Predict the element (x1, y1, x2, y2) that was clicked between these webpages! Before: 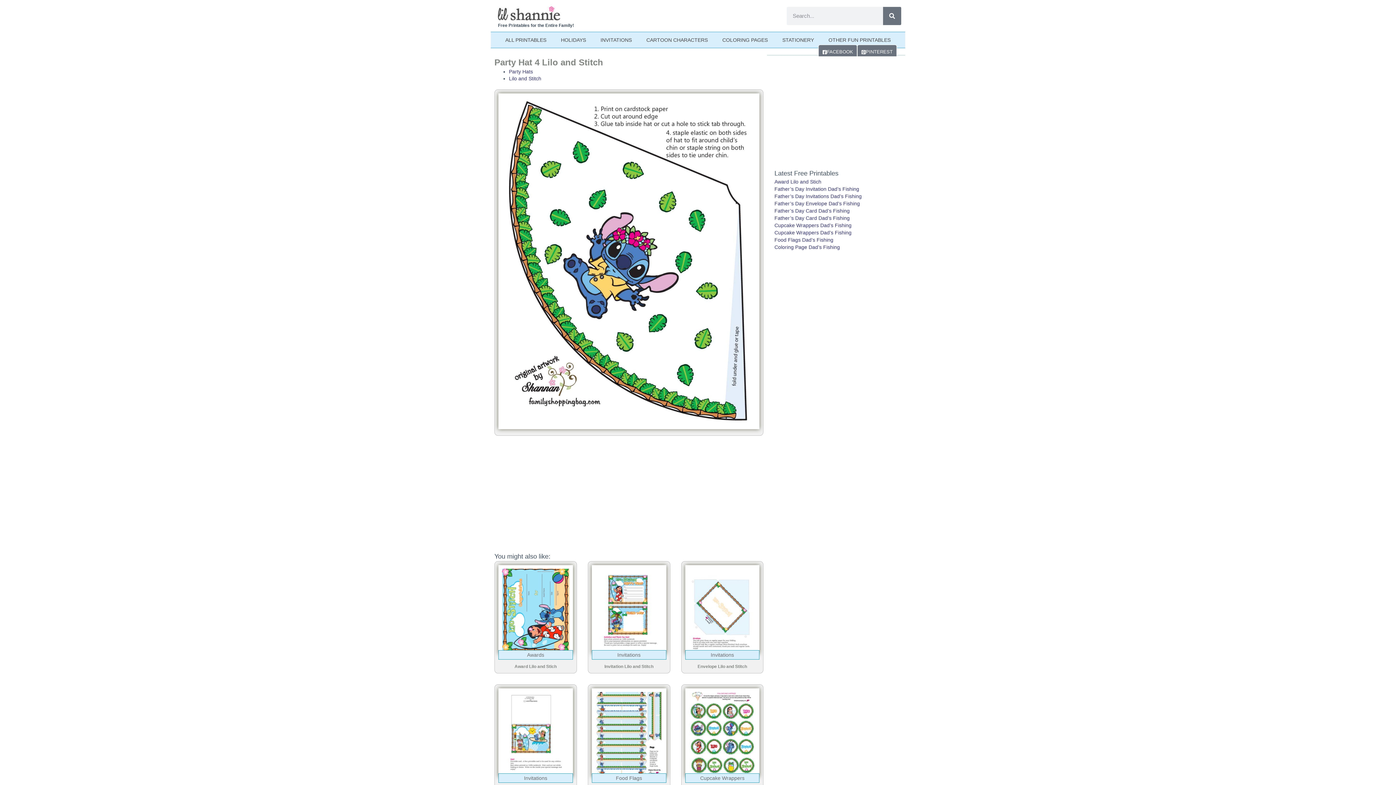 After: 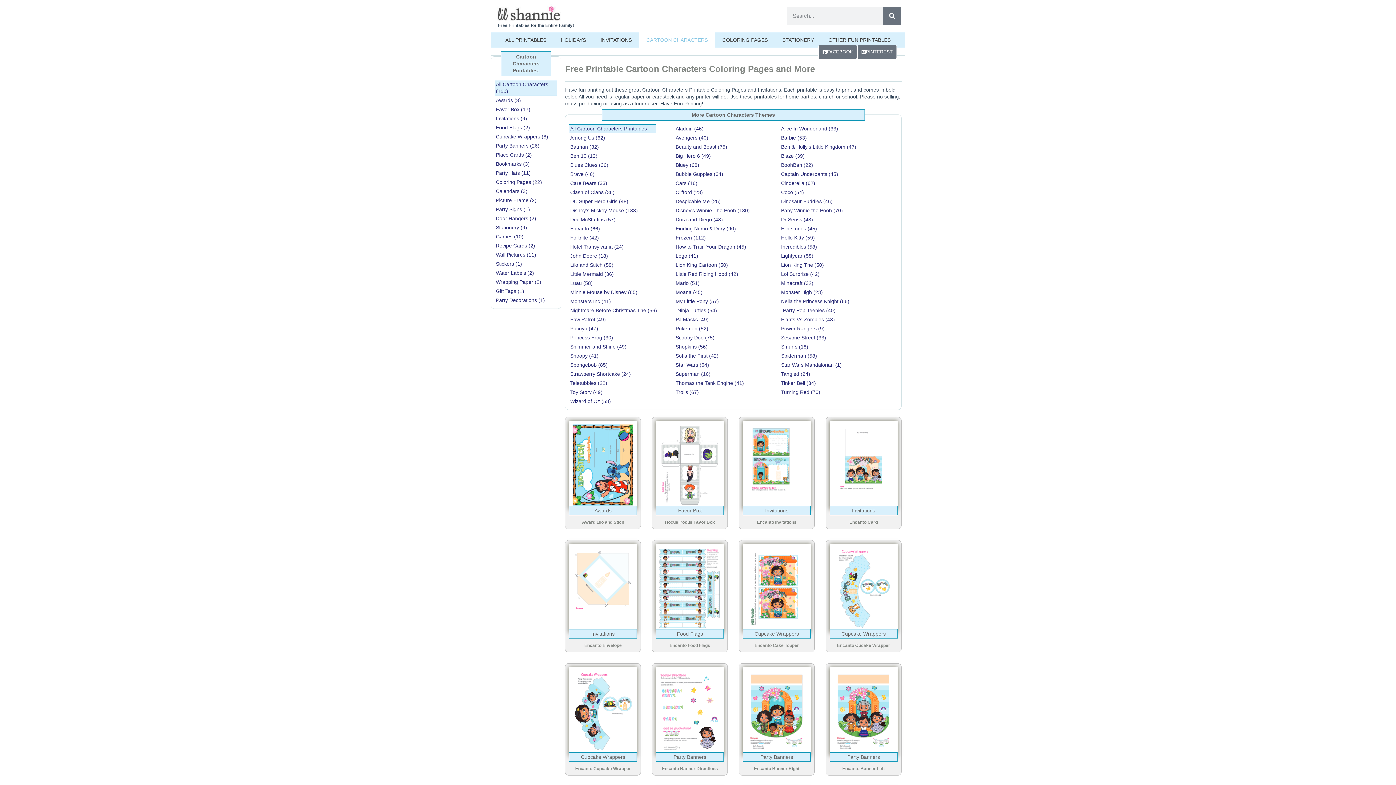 Action: label: CARTOON CHARACTERS bbox: (639, 32, 715, 47)